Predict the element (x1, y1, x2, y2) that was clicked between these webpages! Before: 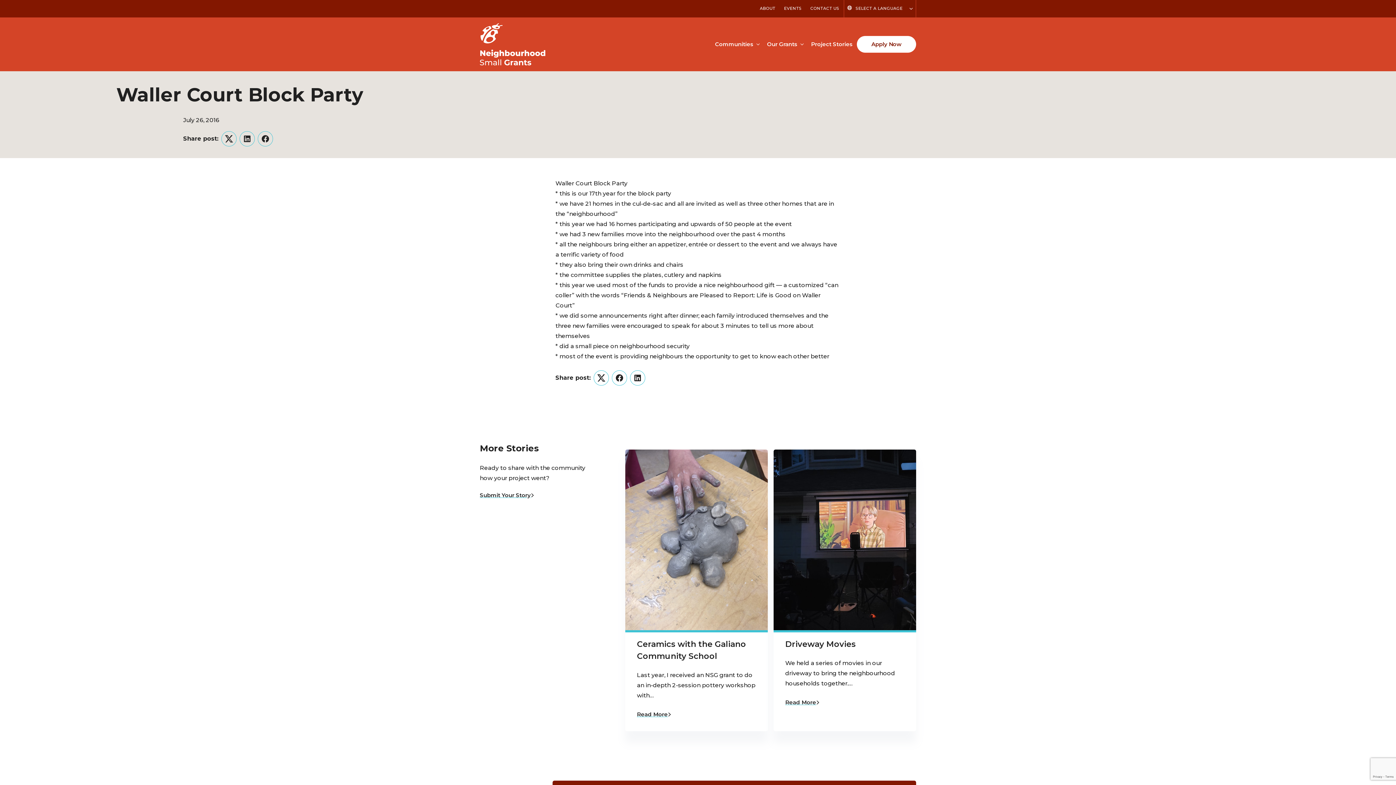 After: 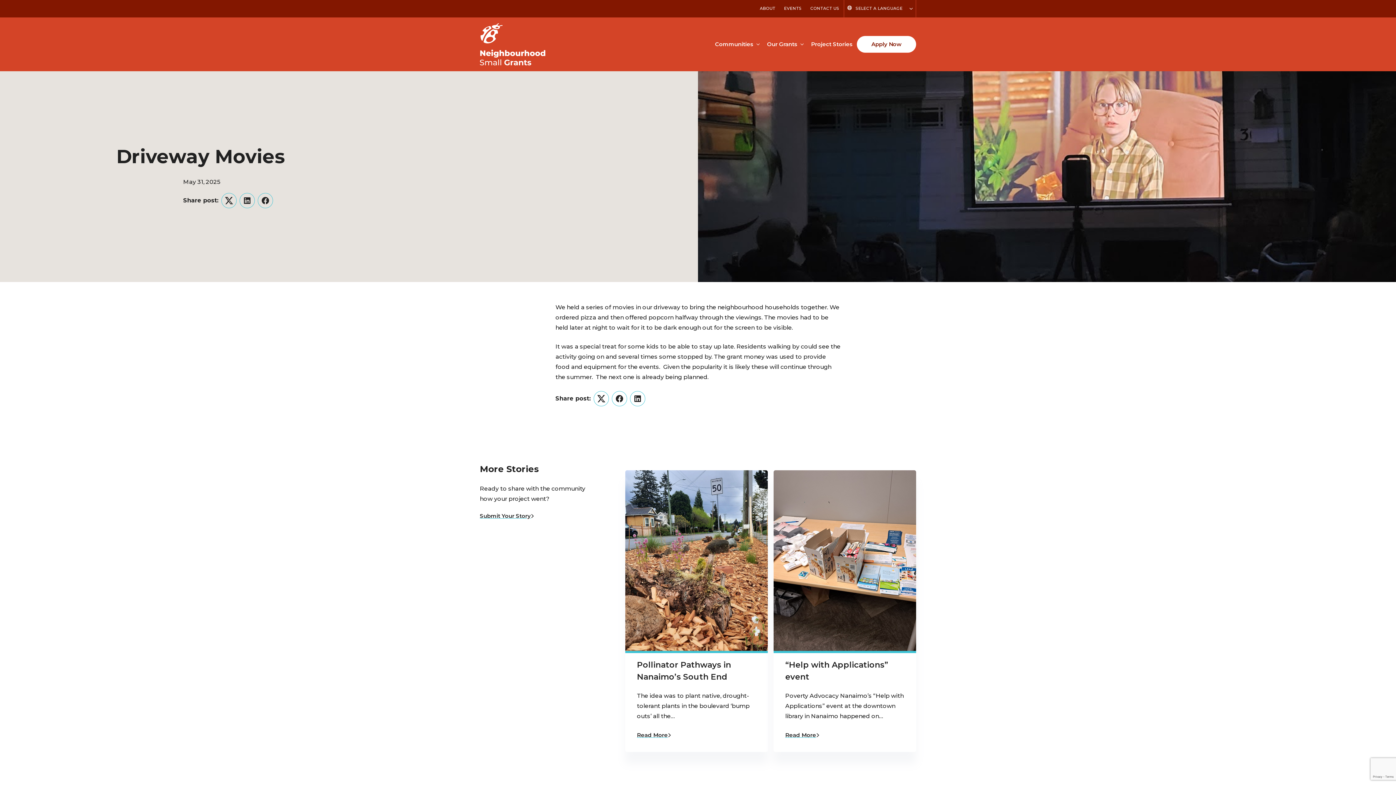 Action: bbox: (773, 449, 916, 630)